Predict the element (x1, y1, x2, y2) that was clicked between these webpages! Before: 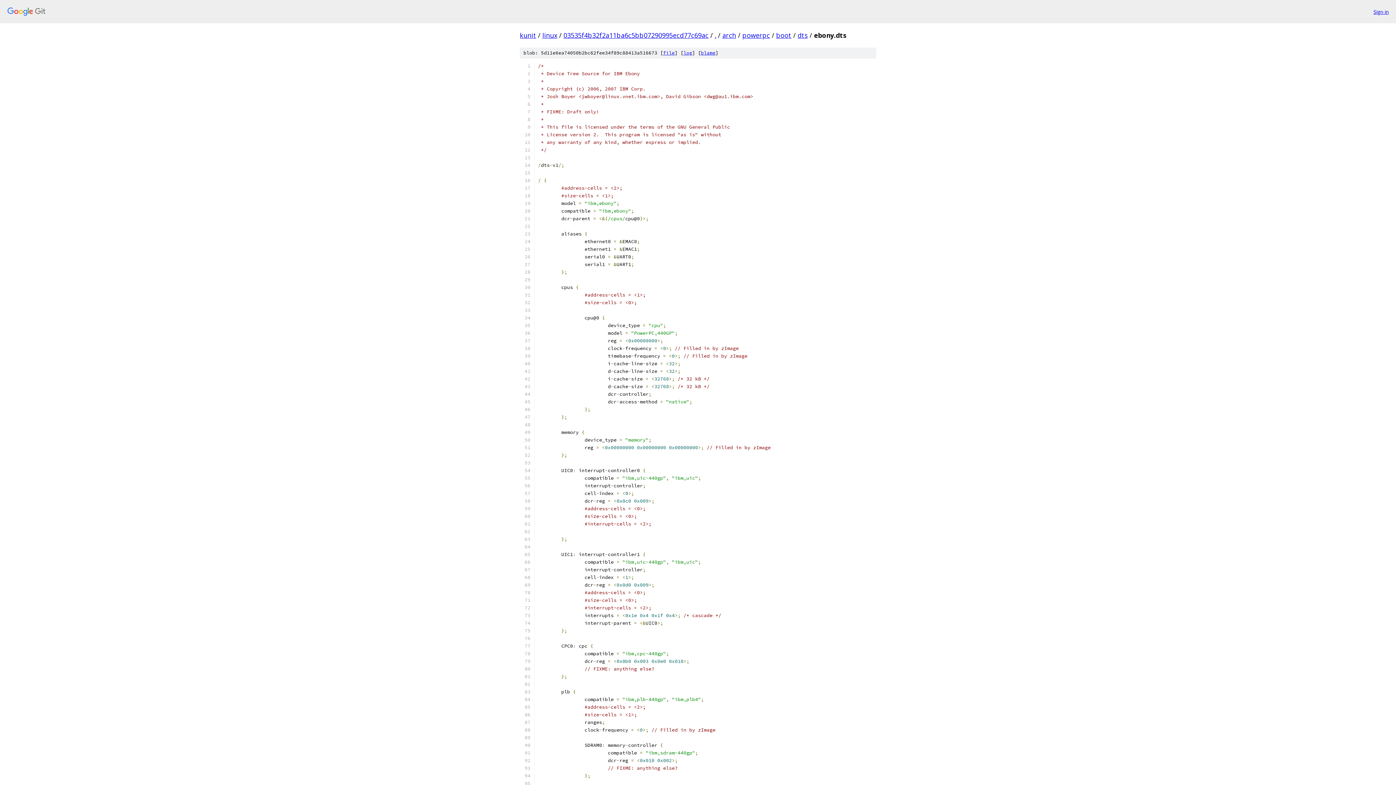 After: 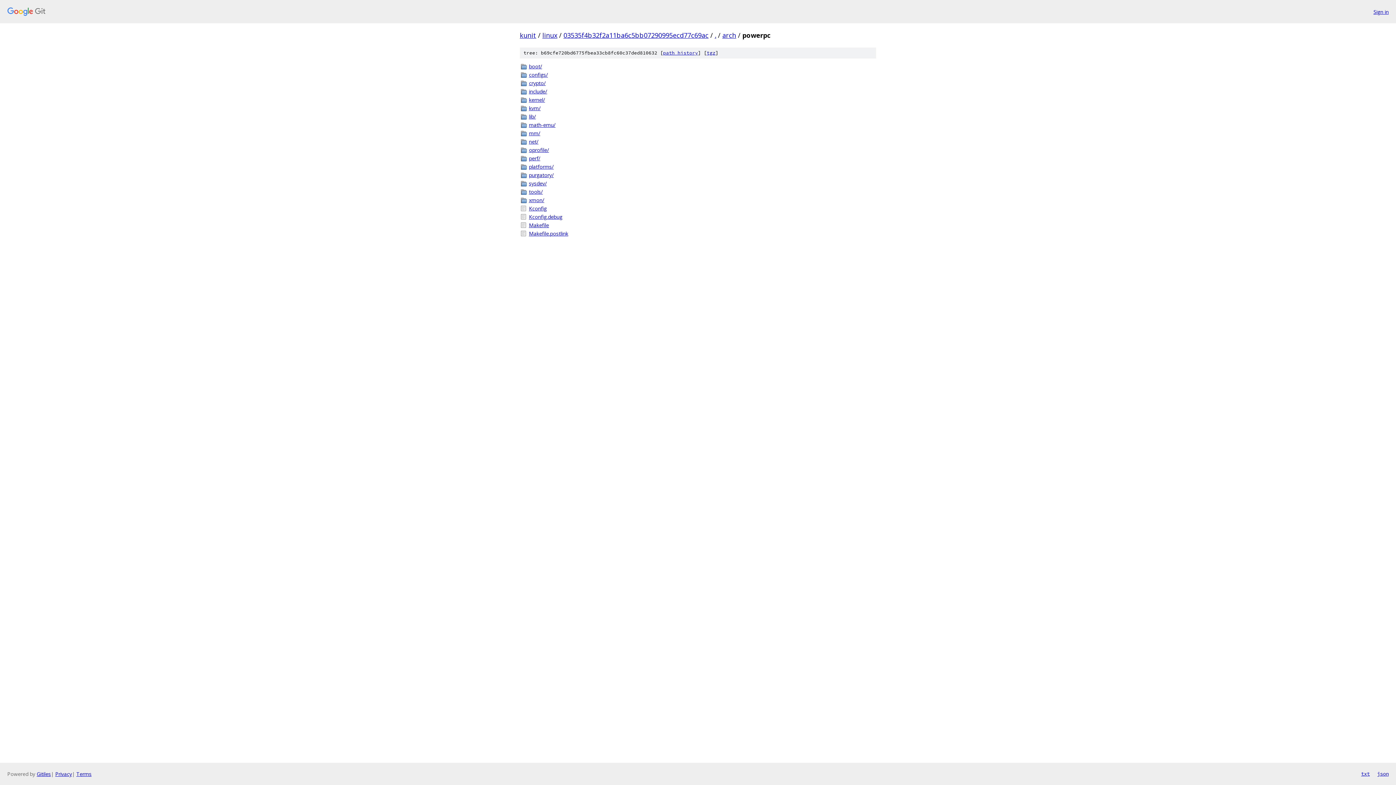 Action: label: powerpc bbox: (742, 30, 770, 39)